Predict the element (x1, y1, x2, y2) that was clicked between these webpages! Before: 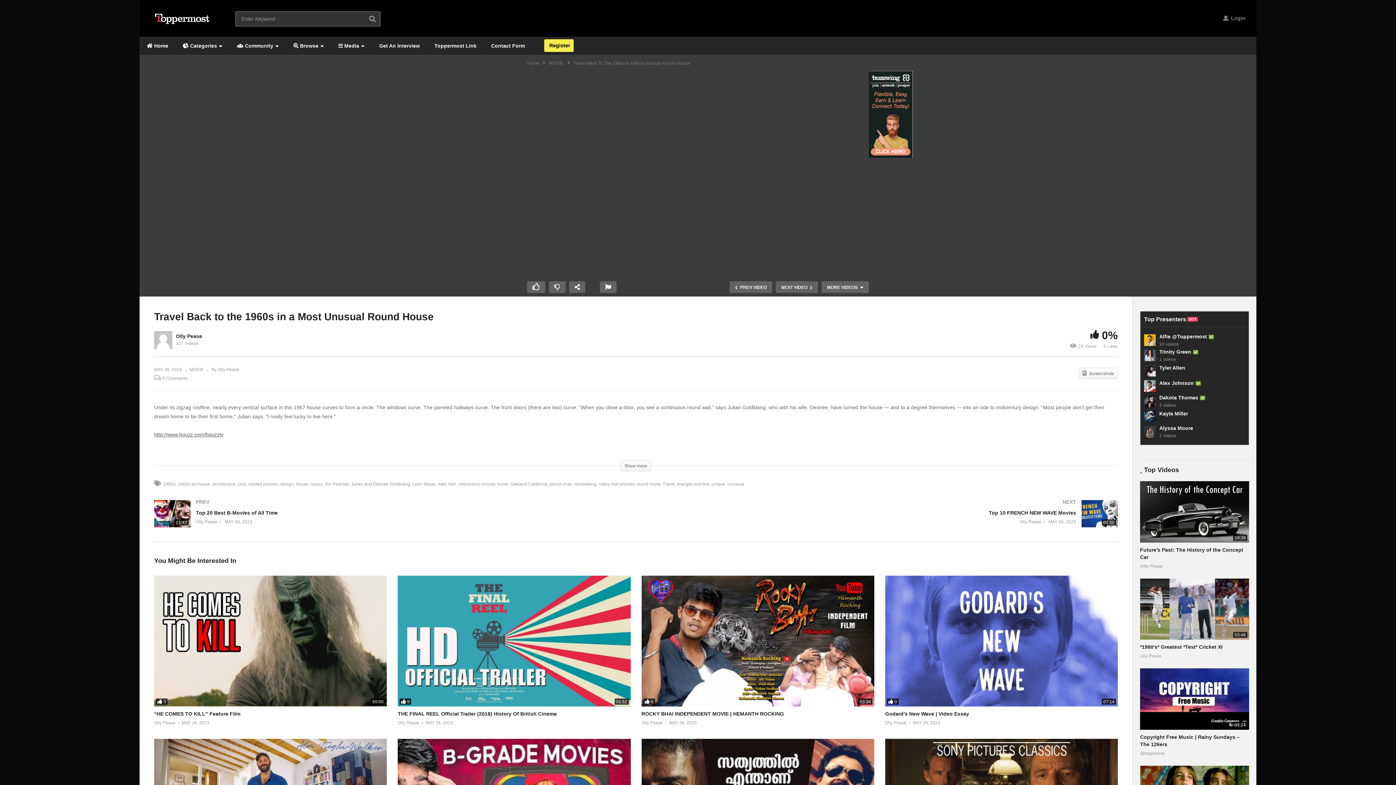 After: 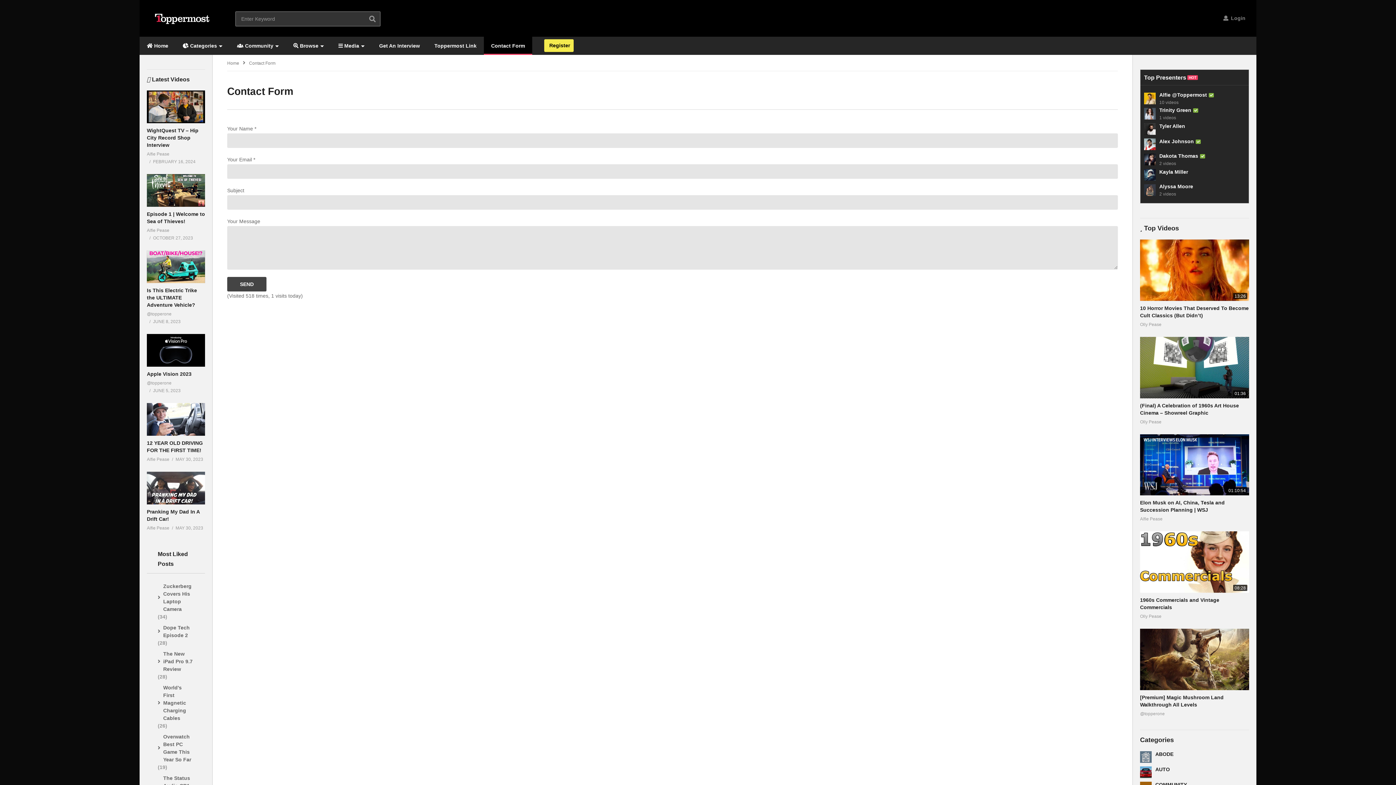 Action: label: Contact Form bbox: (484, 36, 532, 54)